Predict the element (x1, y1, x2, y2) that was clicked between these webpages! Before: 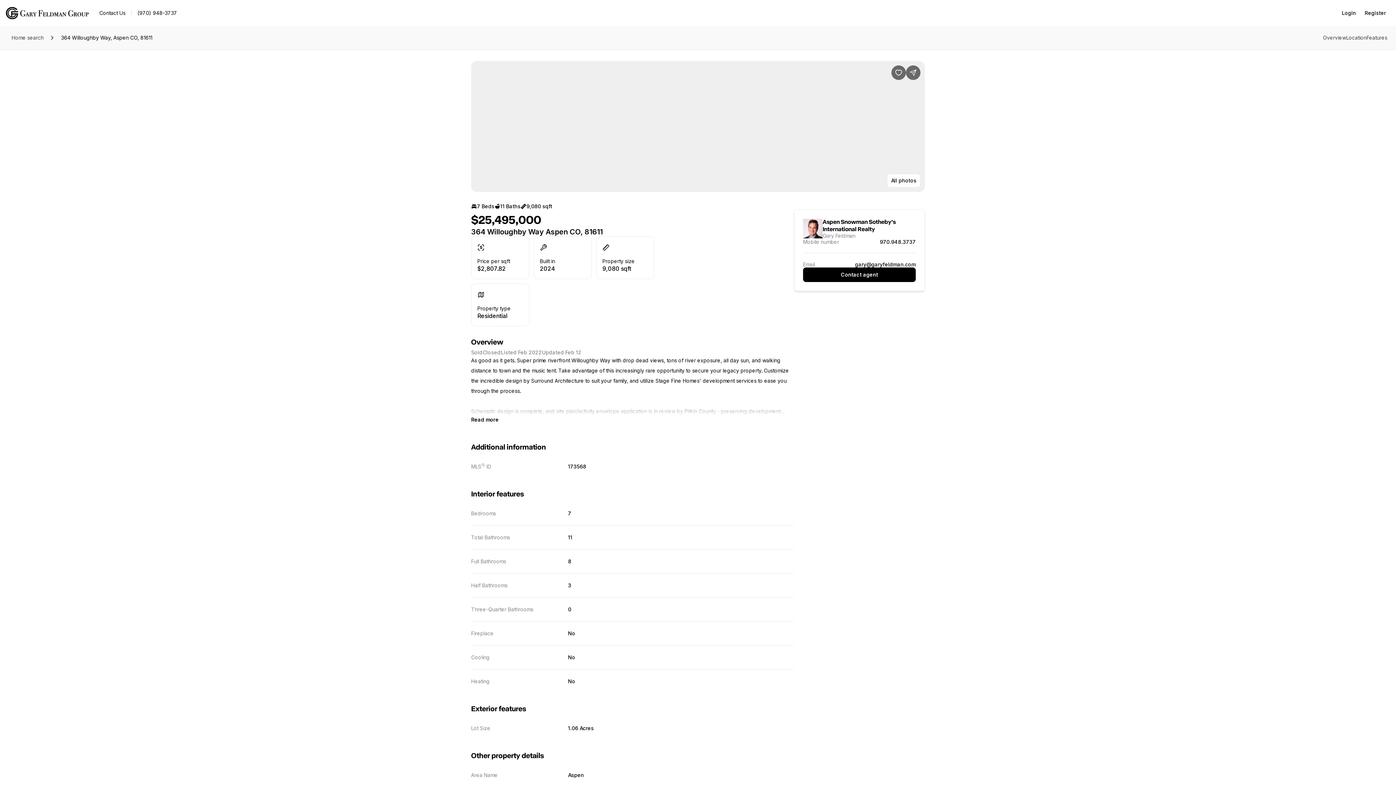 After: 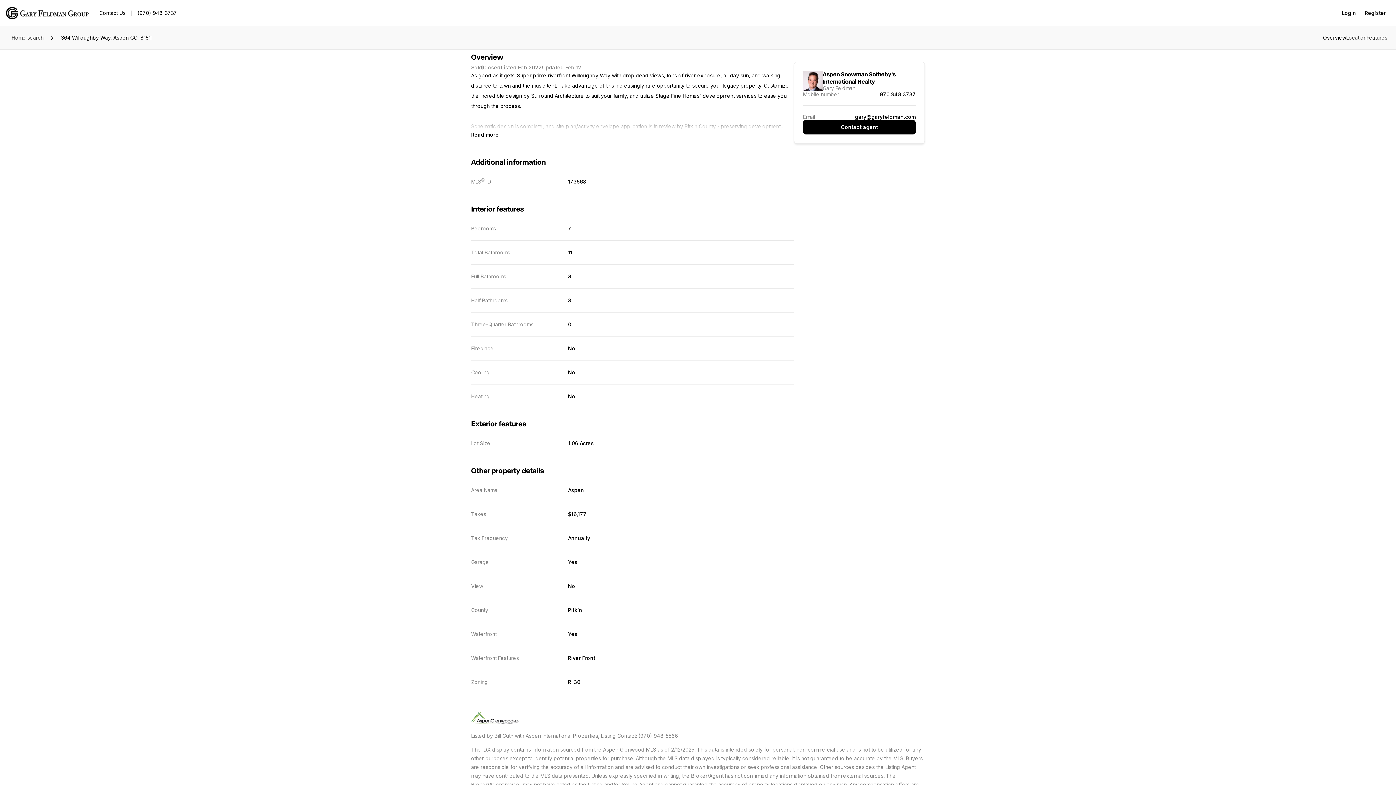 Action: label: Skip to: Overview bbox: (1323, 34, 1346, 40)